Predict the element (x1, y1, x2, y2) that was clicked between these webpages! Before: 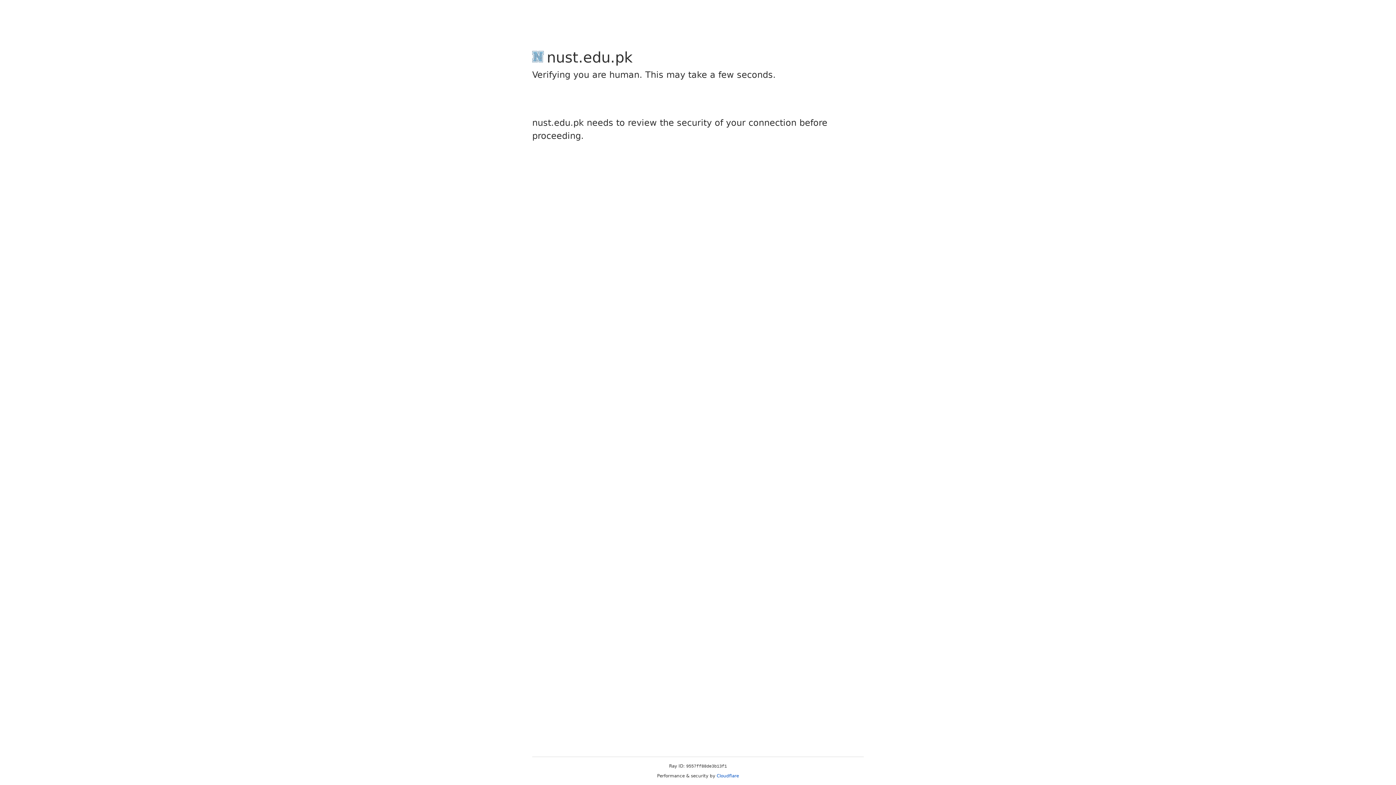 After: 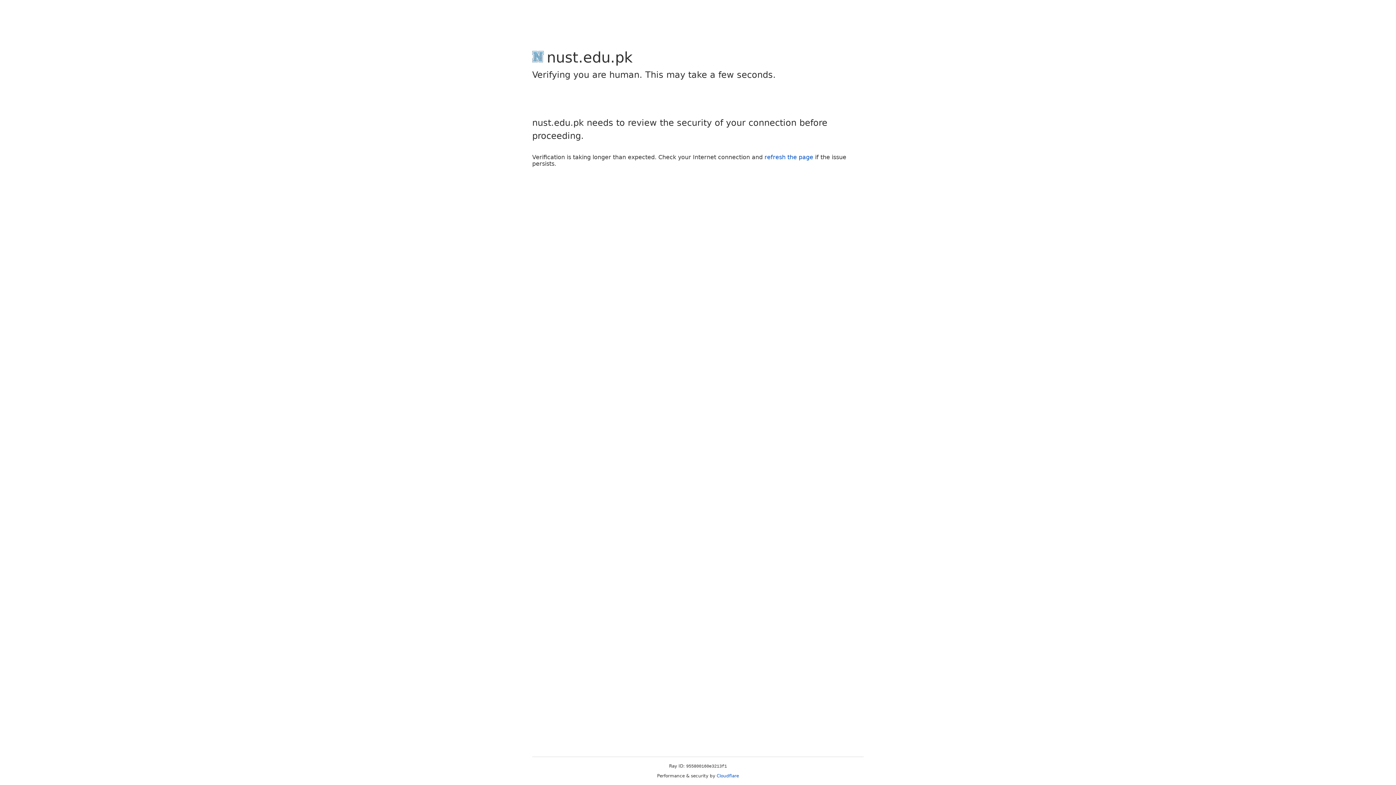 Action: bbox: (716, 773, 739, 778) label: Cloudflare